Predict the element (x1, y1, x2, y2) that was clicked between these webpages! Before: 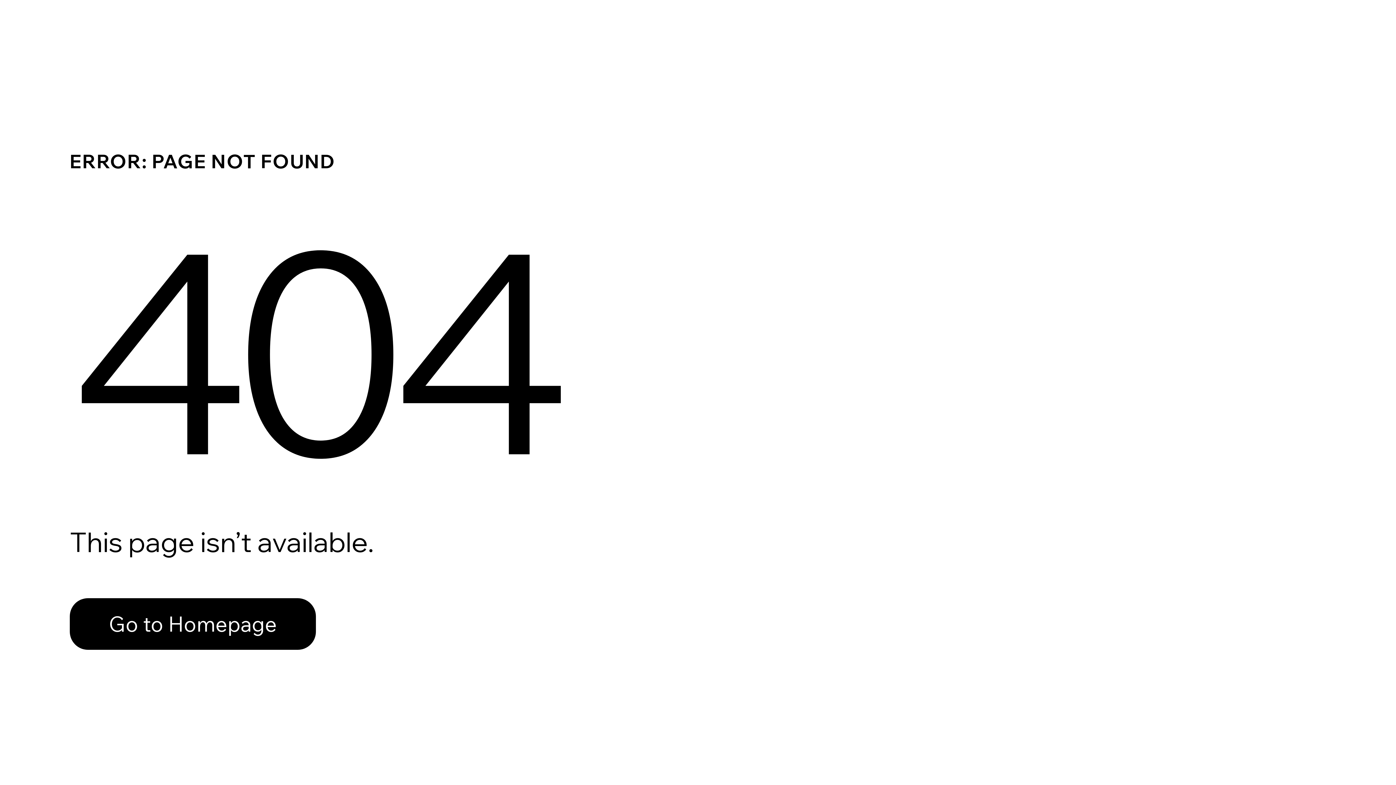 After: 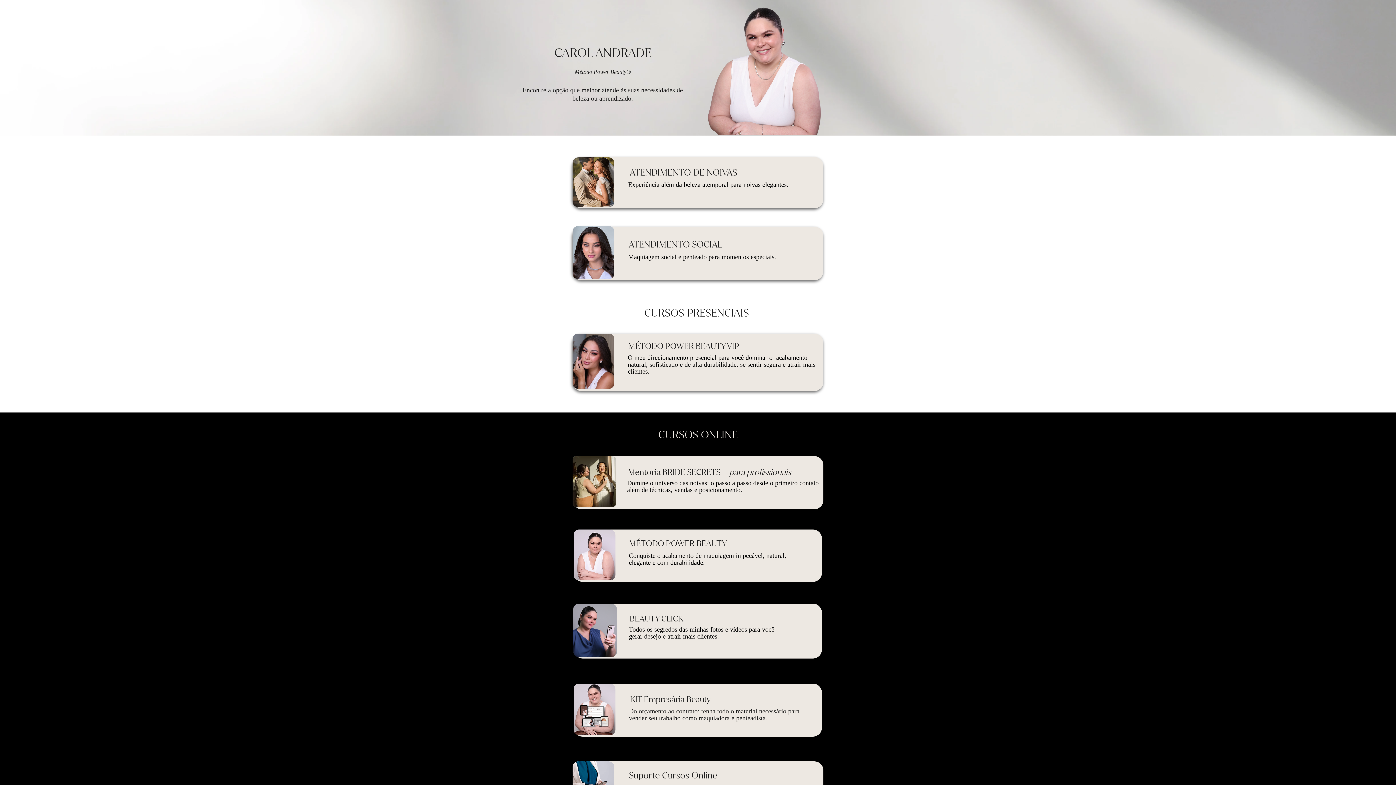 Action: bbox: (69, 598, 316, 650) label: Go to Homepage